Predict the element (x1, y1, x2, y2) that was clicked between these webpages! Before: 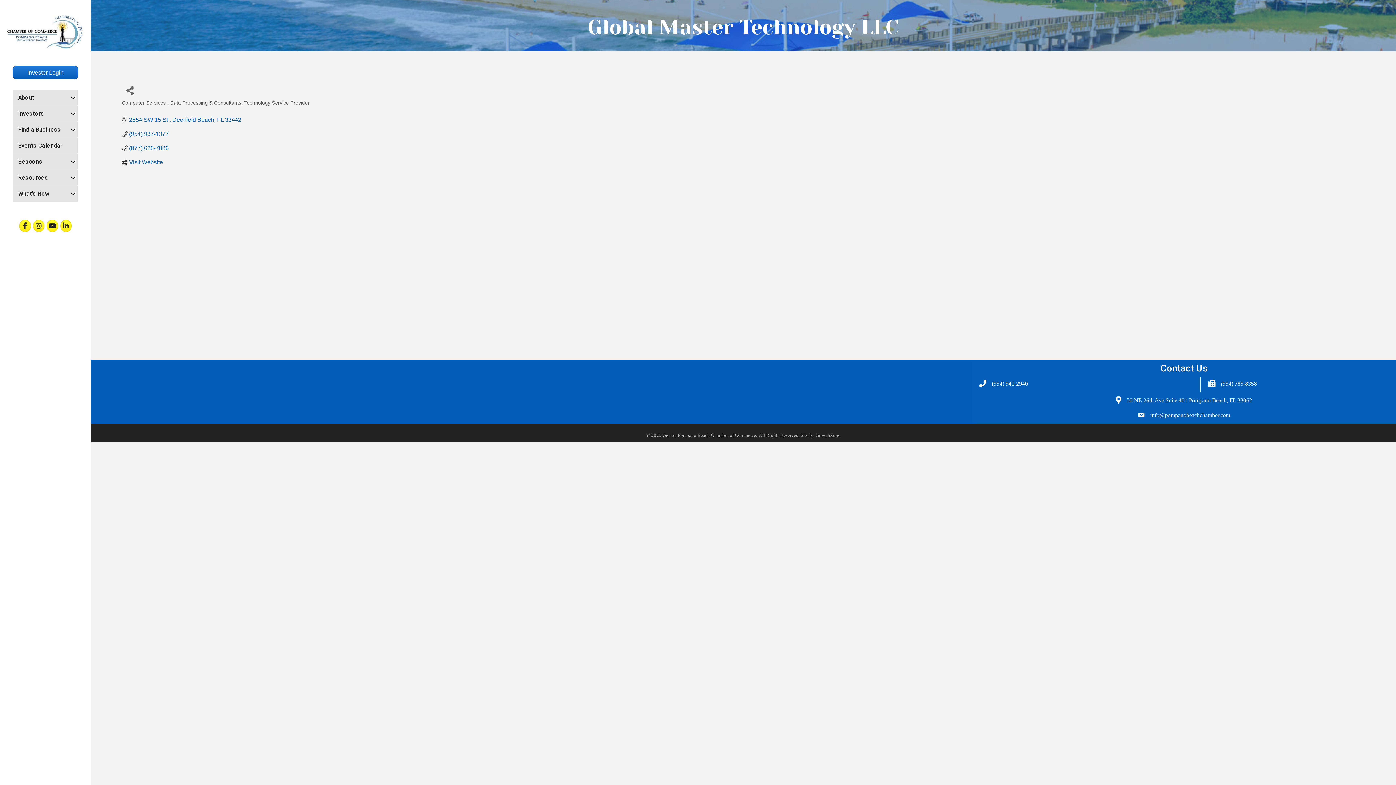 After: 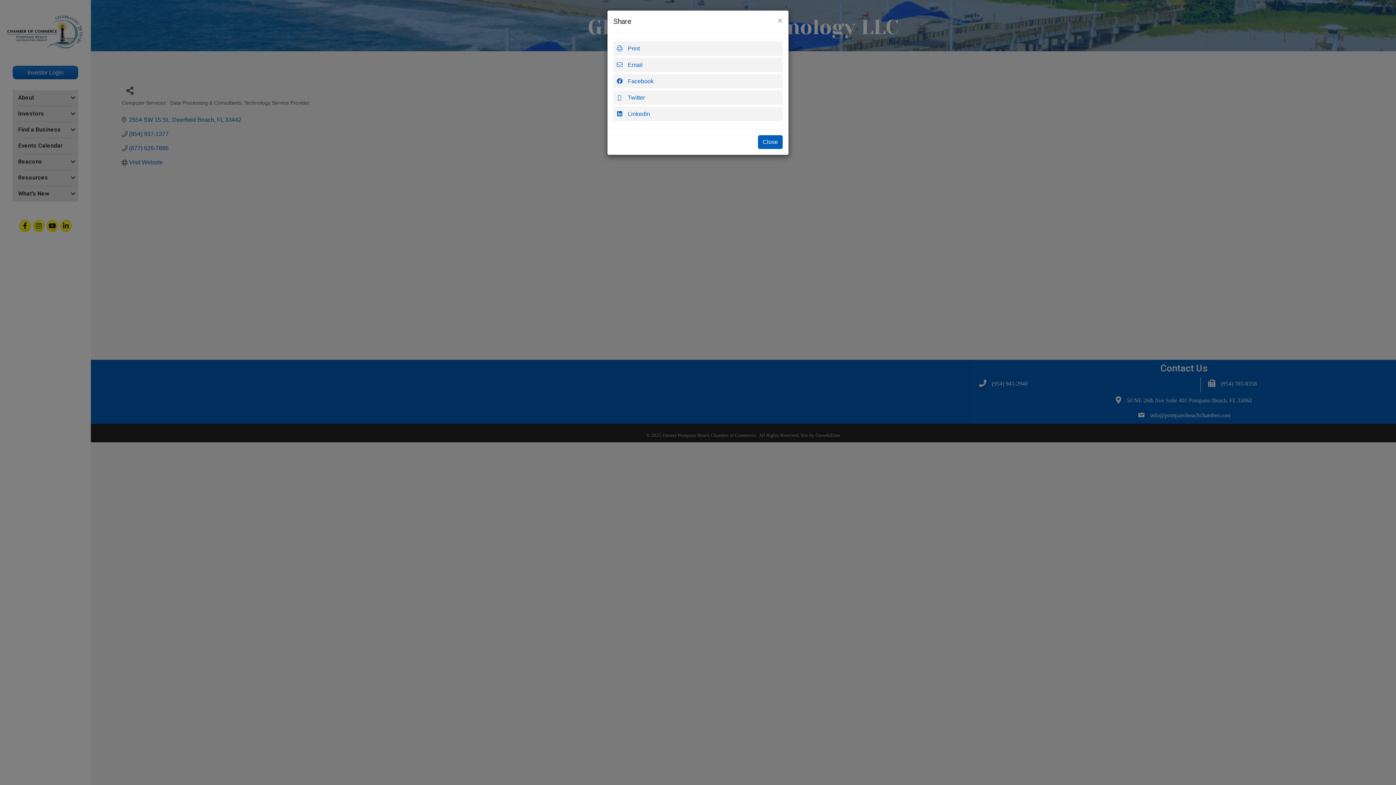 Action: label: Share Button bbox: (121, 82, 138, 98)